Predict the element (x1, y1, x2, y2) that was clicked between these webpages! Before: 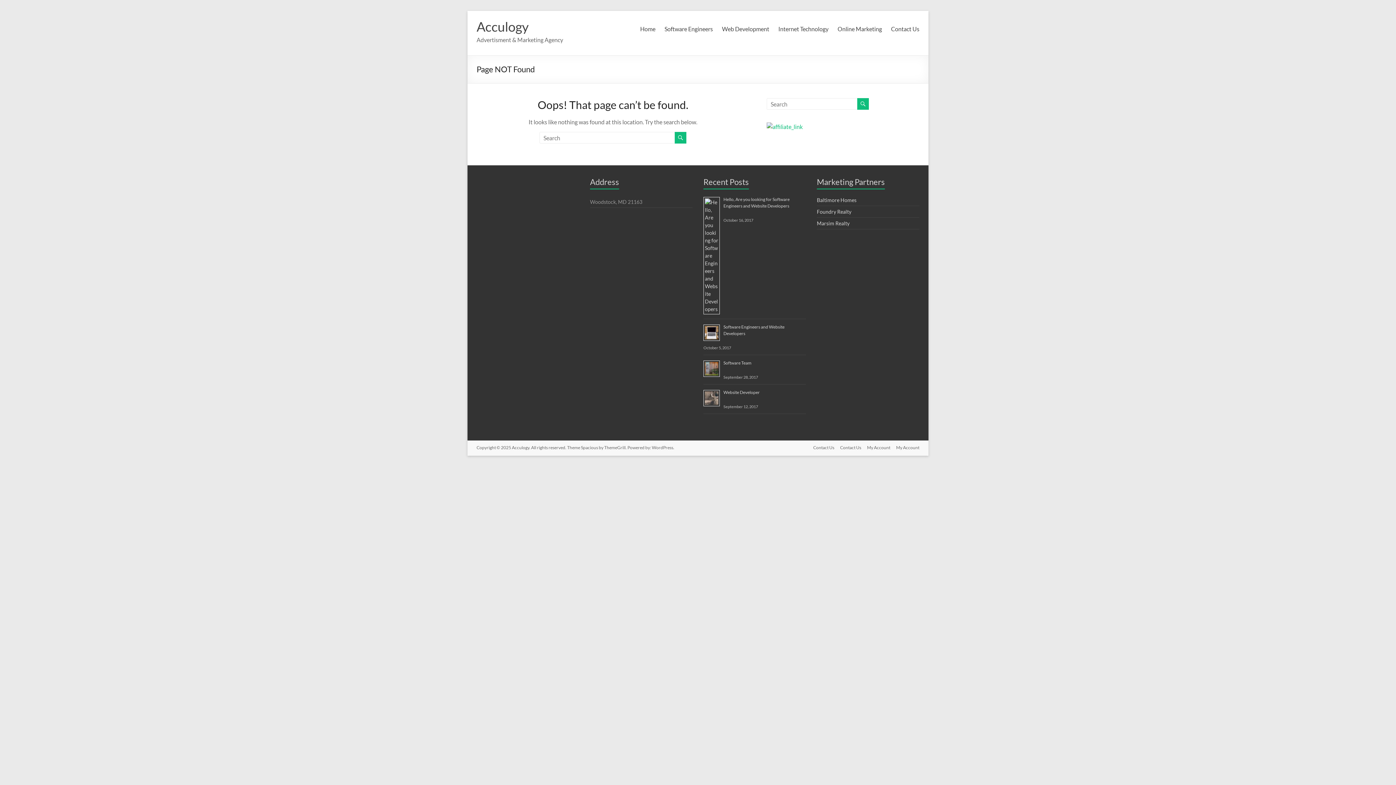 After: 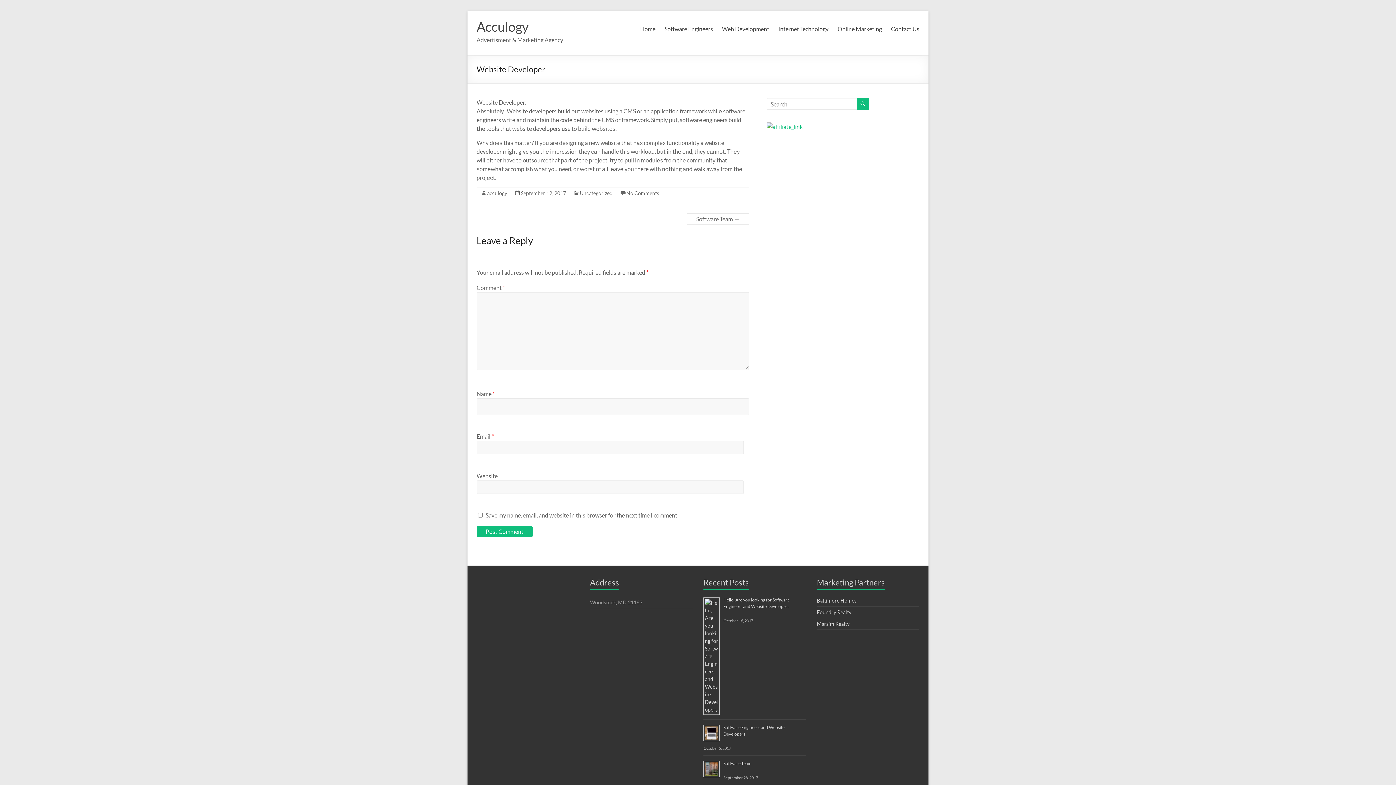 Action: bbox: (723, 389, 760, 395) label: Website Developer